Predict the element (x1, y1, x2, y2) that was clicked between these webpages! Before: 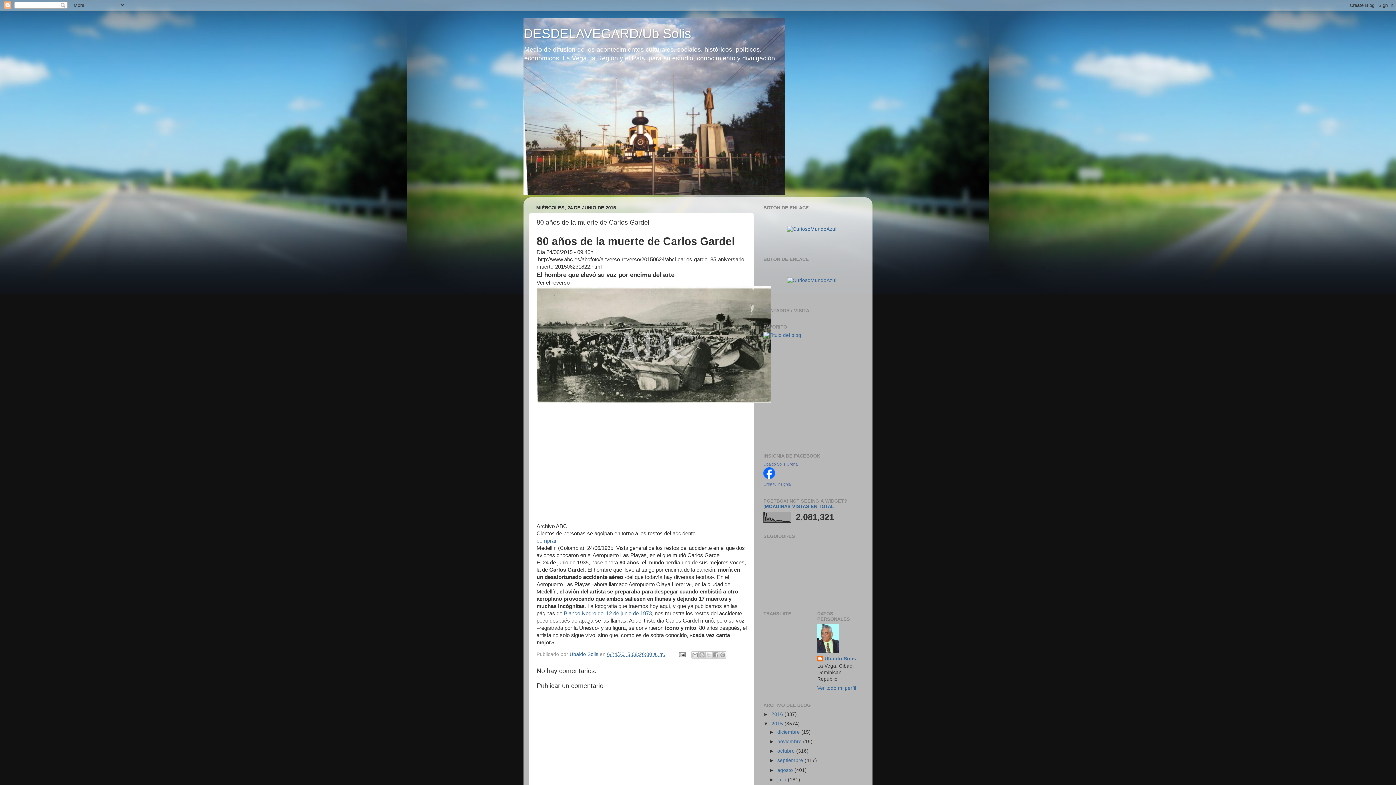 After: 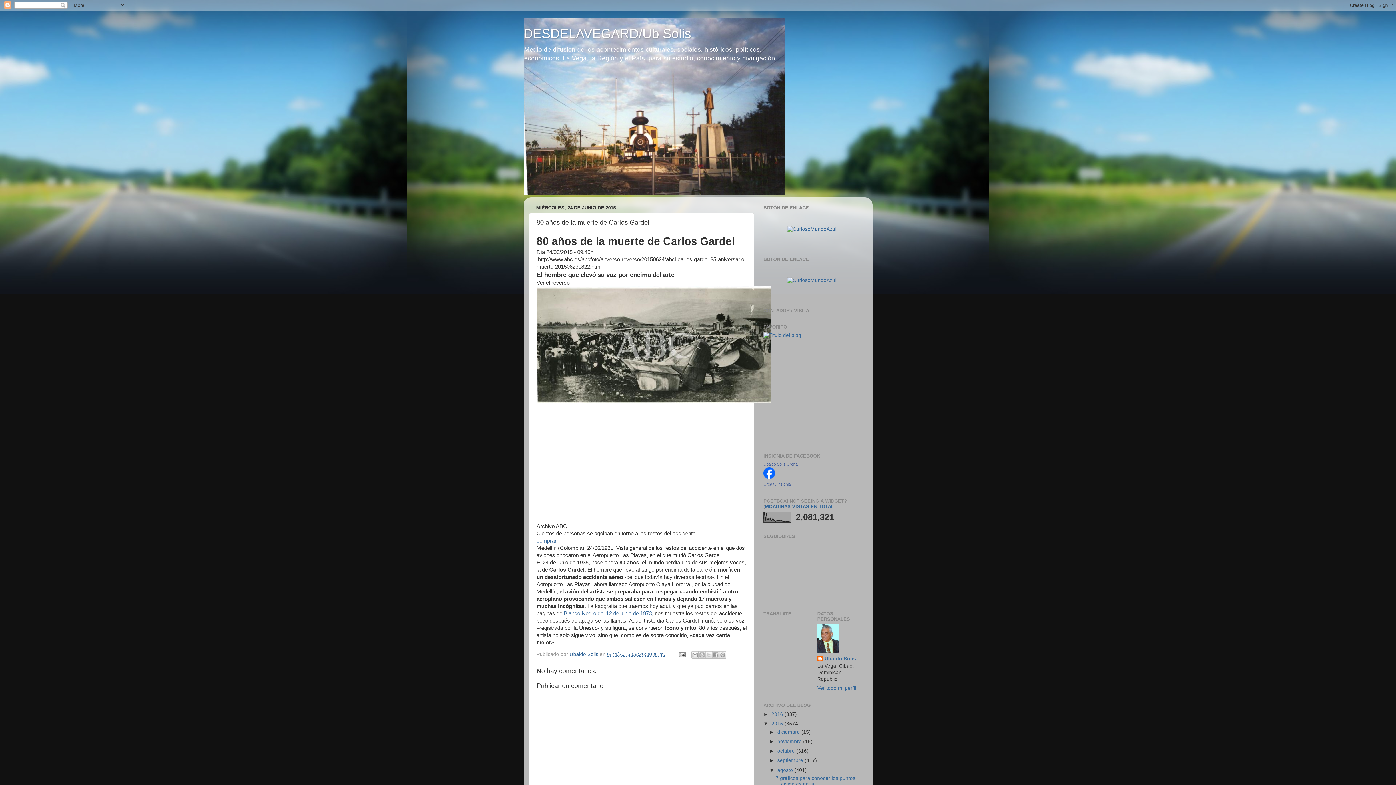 Action: bbox: (769, 767, 777, 773) label: ►  